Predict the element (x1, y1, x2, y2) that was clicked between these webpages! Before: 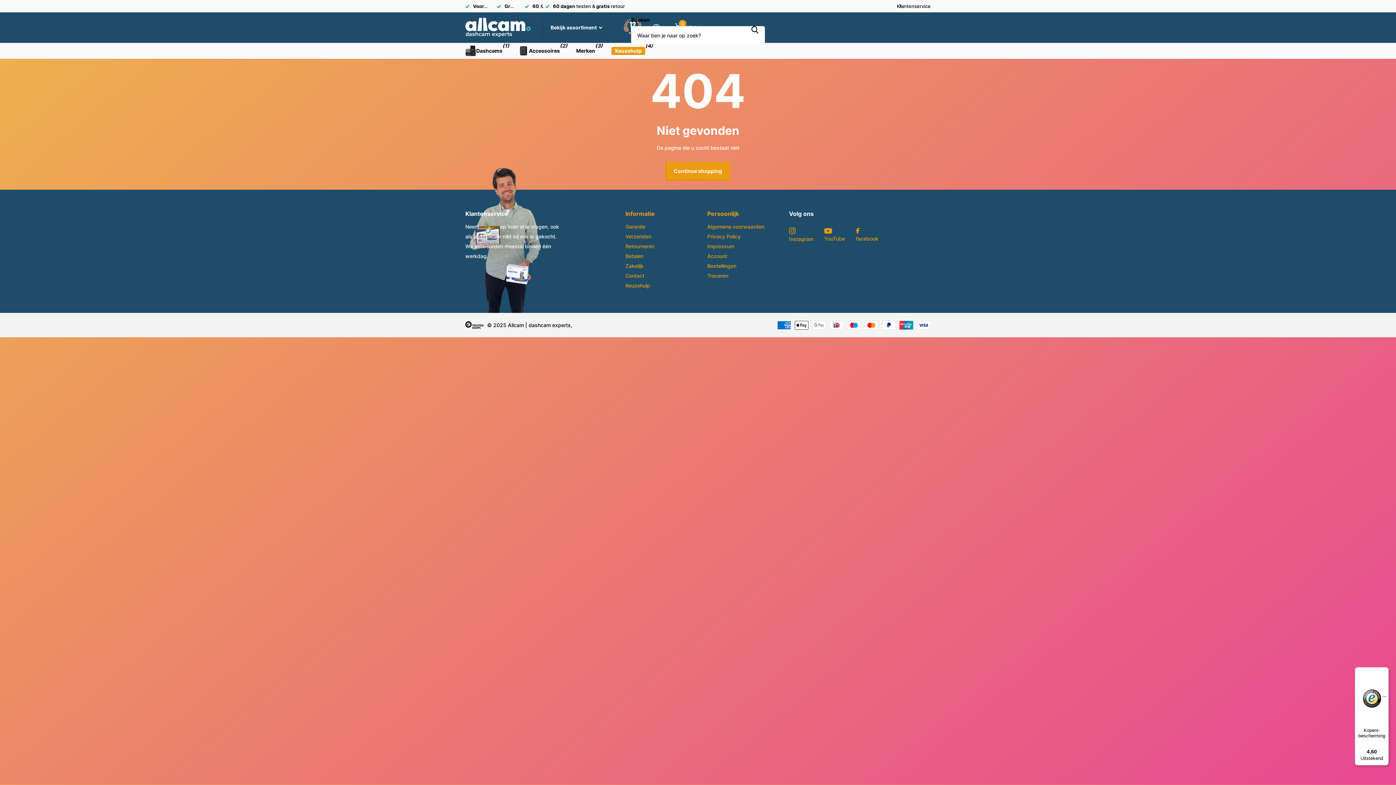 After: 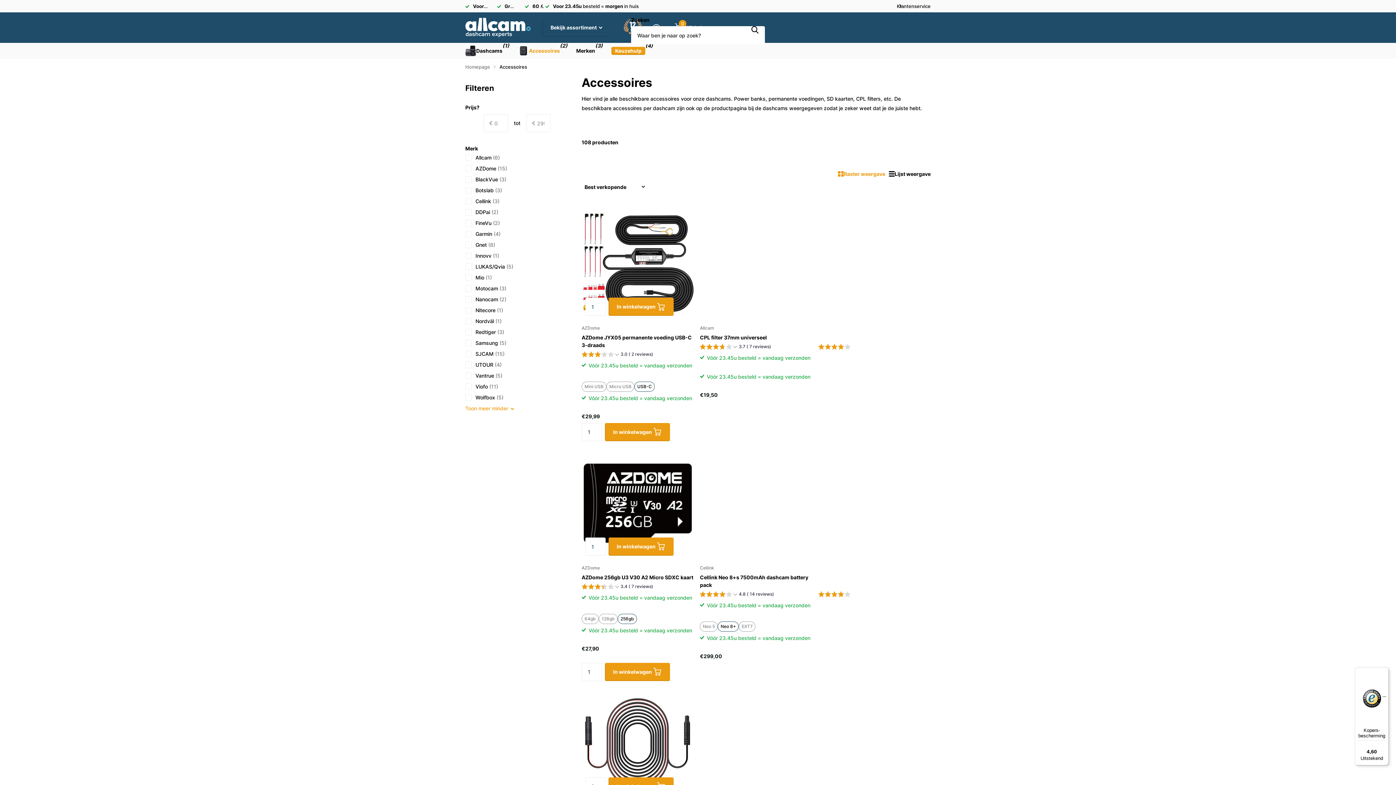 Action: bbox: (518, 42, 560, 58) label: Accessoires